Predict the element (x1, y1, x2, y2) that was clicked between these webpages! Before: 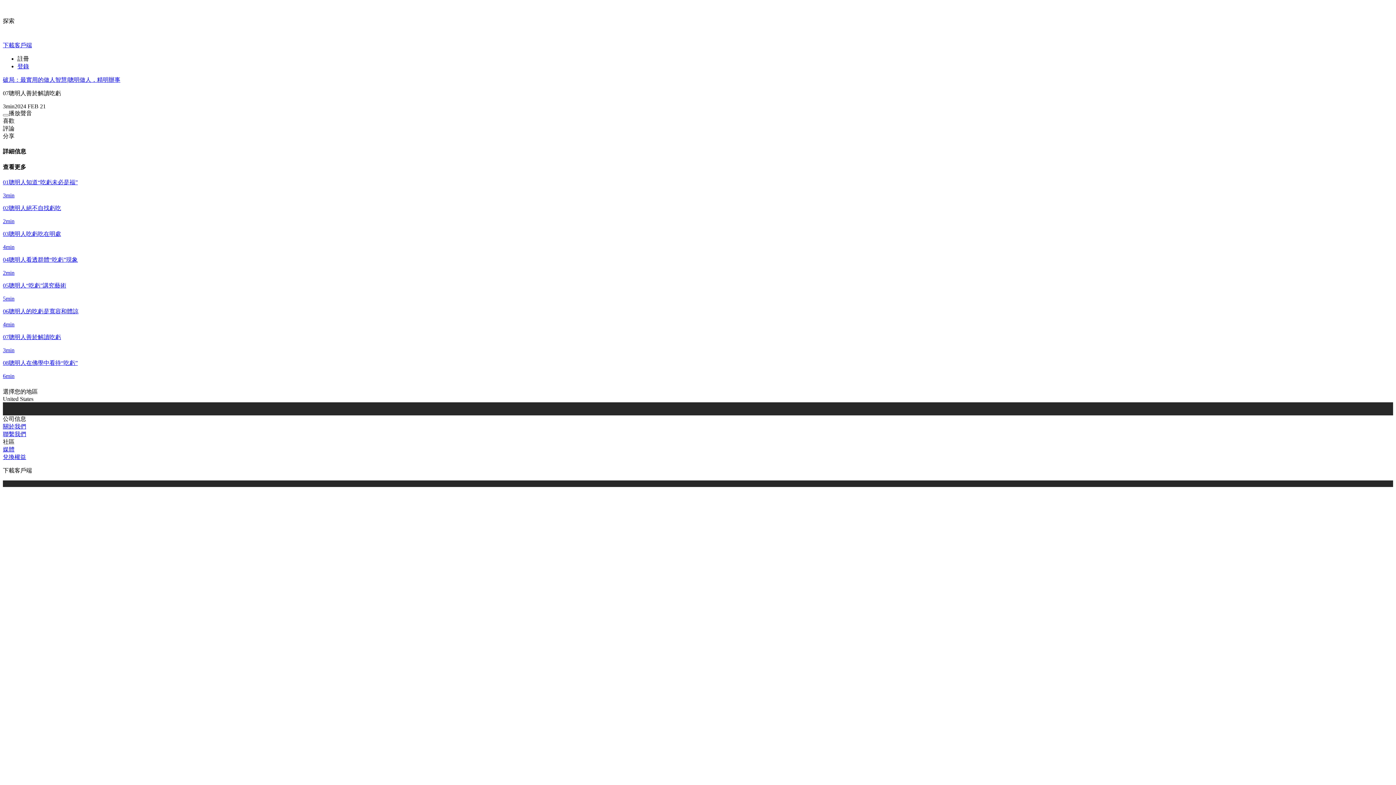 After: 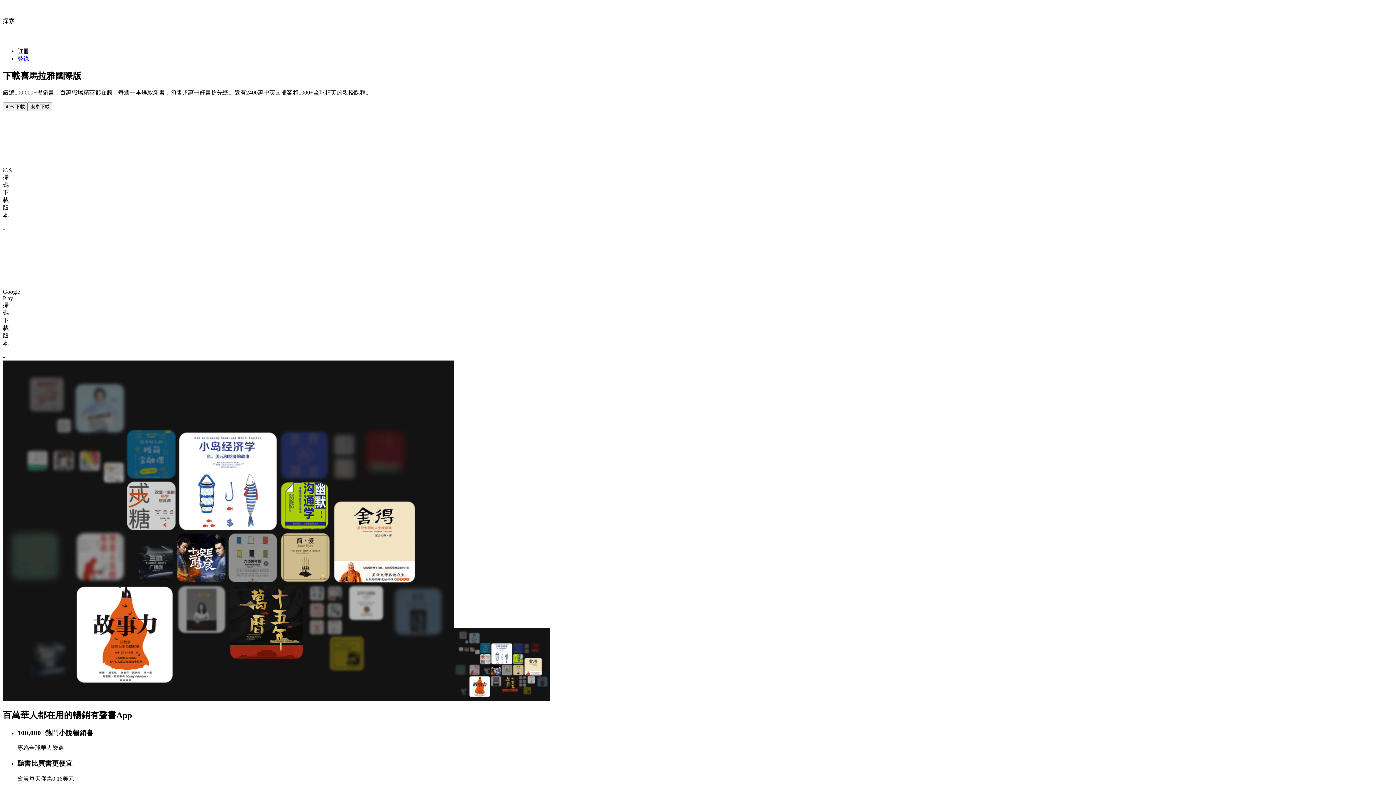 Action: label: 下載客戶端 bbox: (2, 42, 32, 48)